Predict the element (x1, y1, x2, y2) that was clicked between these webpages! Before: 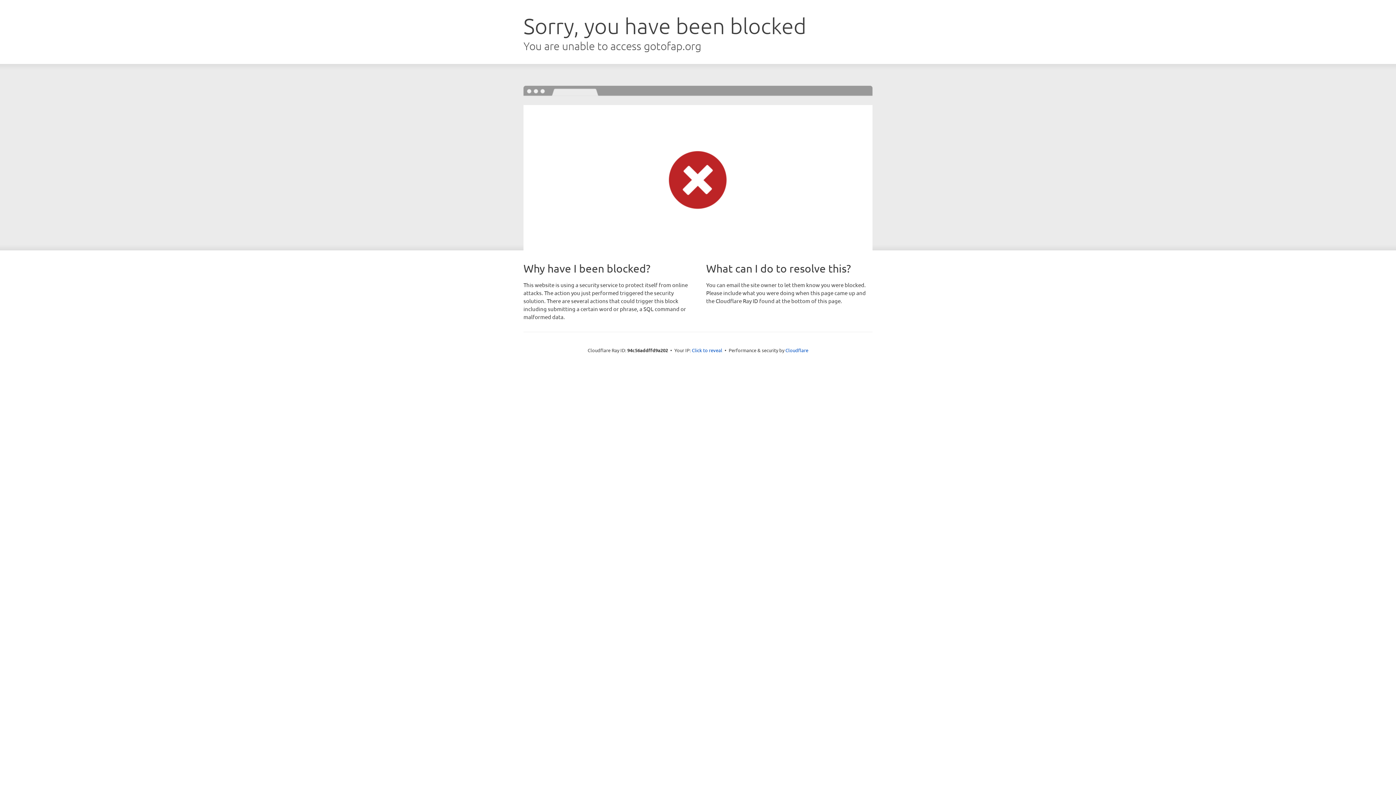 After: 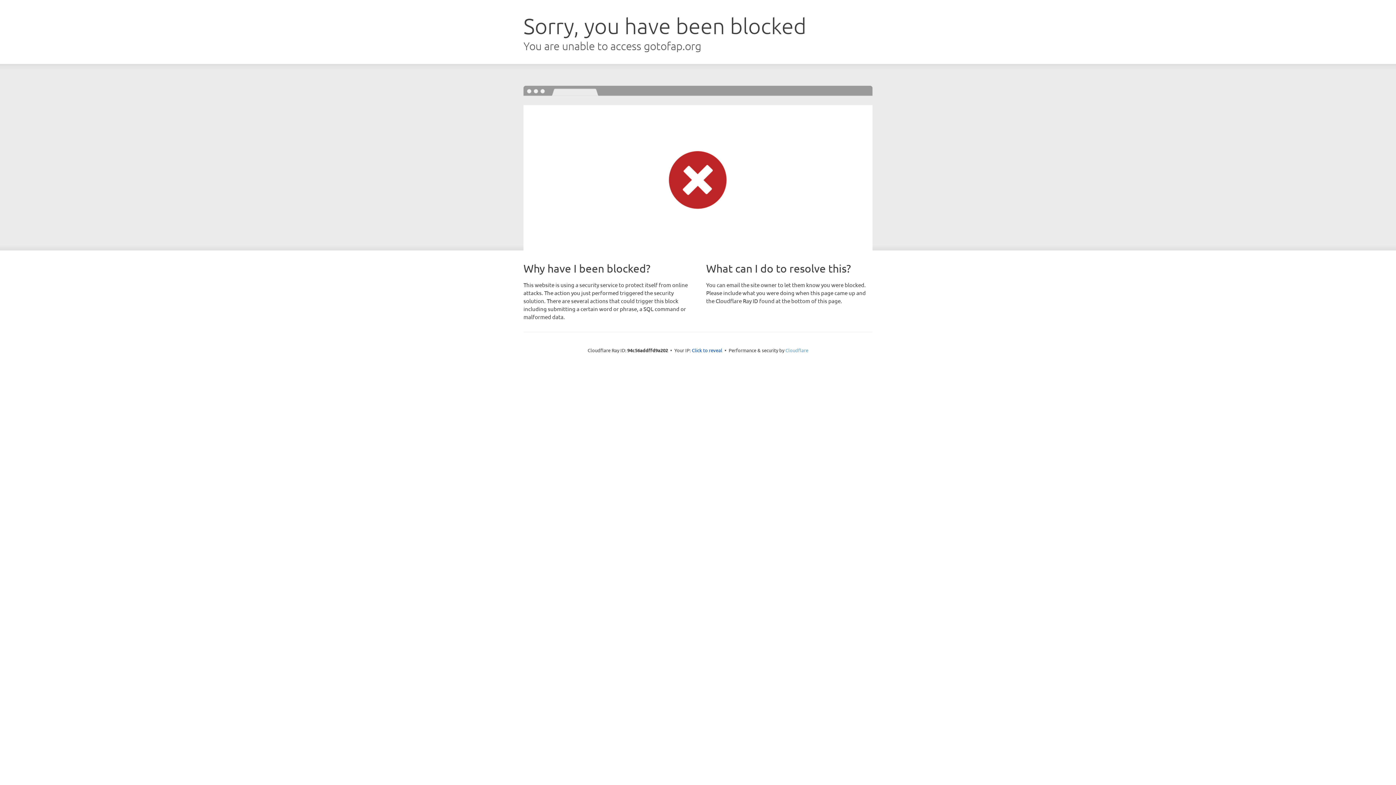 Action: label: Cloudflare bbox: (785, 347, 808, 353)